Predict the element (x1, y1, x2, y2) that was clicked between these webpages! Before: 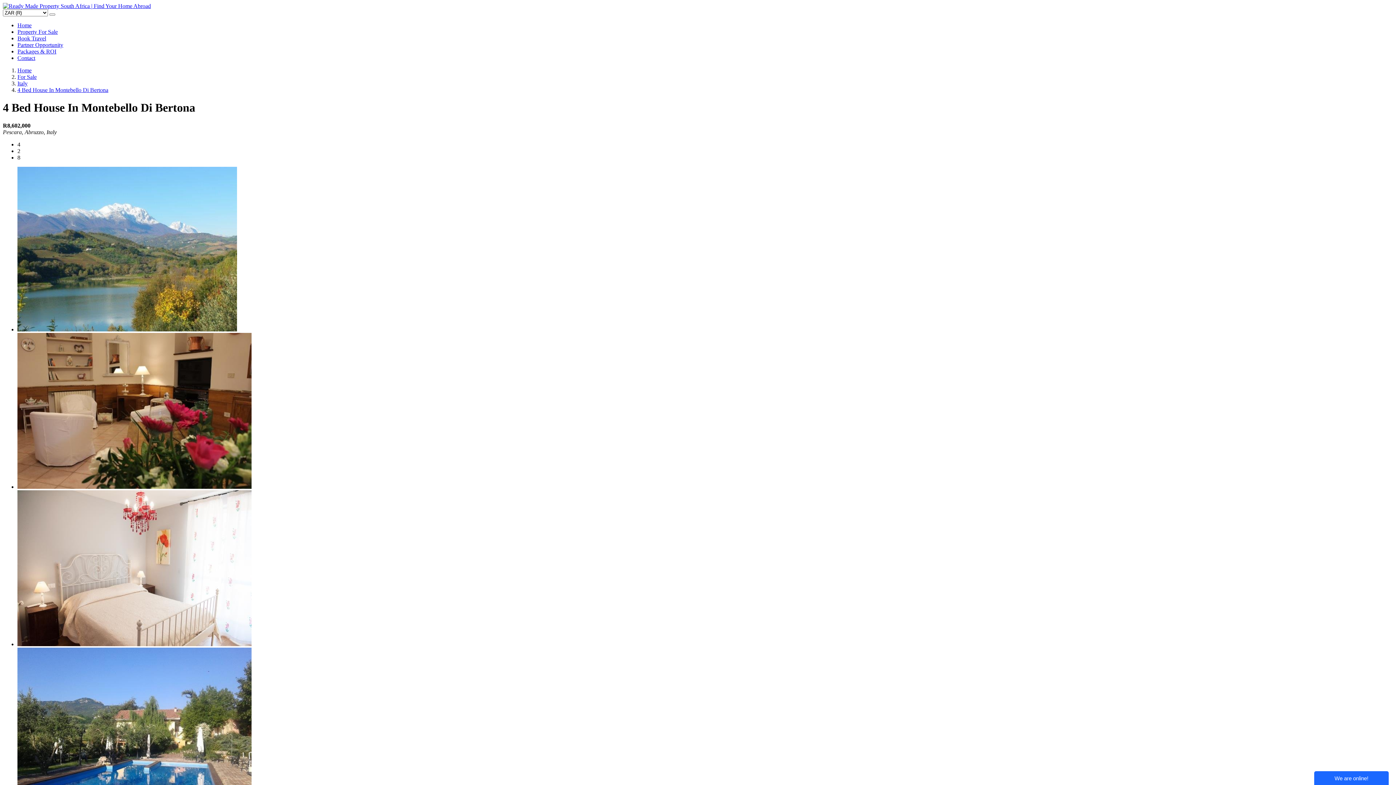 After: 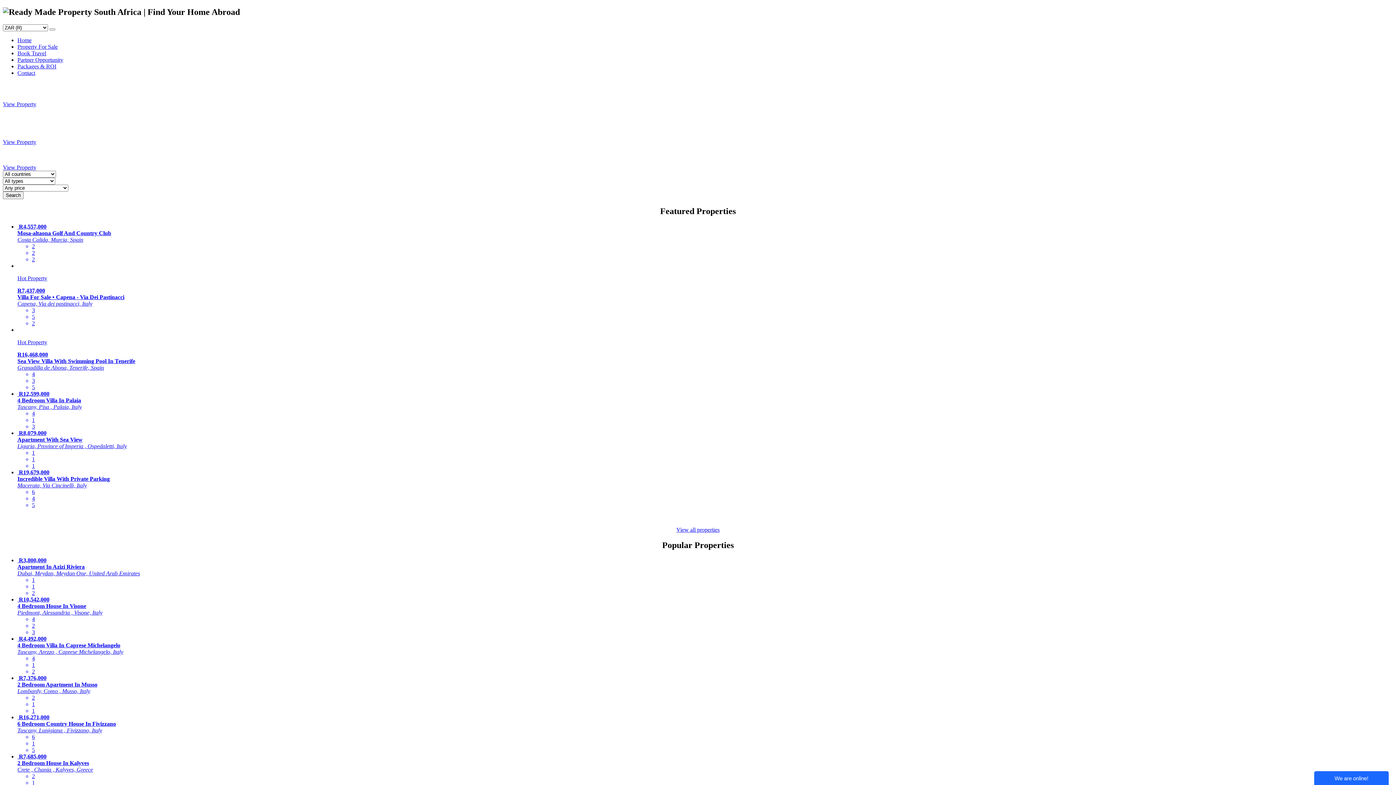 Action: bbox: (17, 22, 31, 28) label: Home